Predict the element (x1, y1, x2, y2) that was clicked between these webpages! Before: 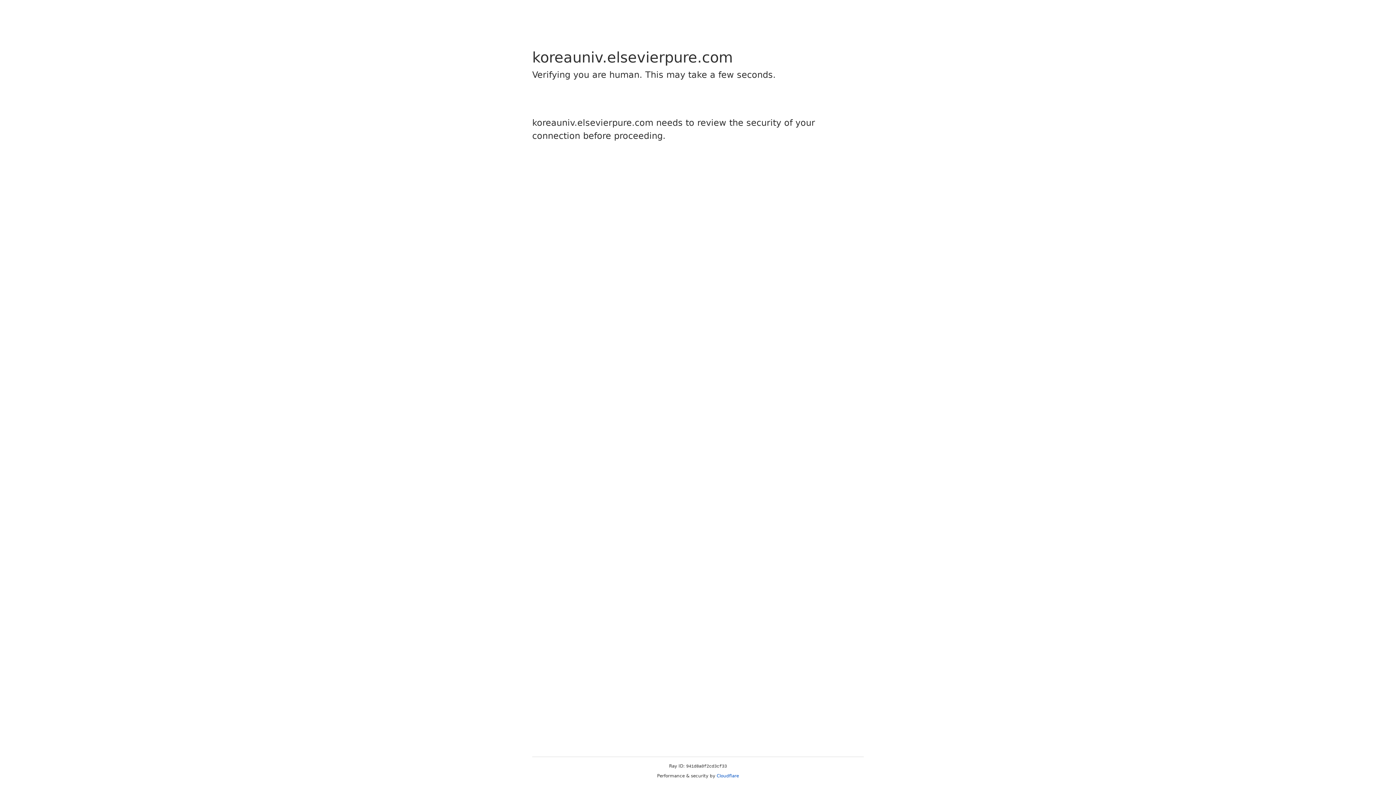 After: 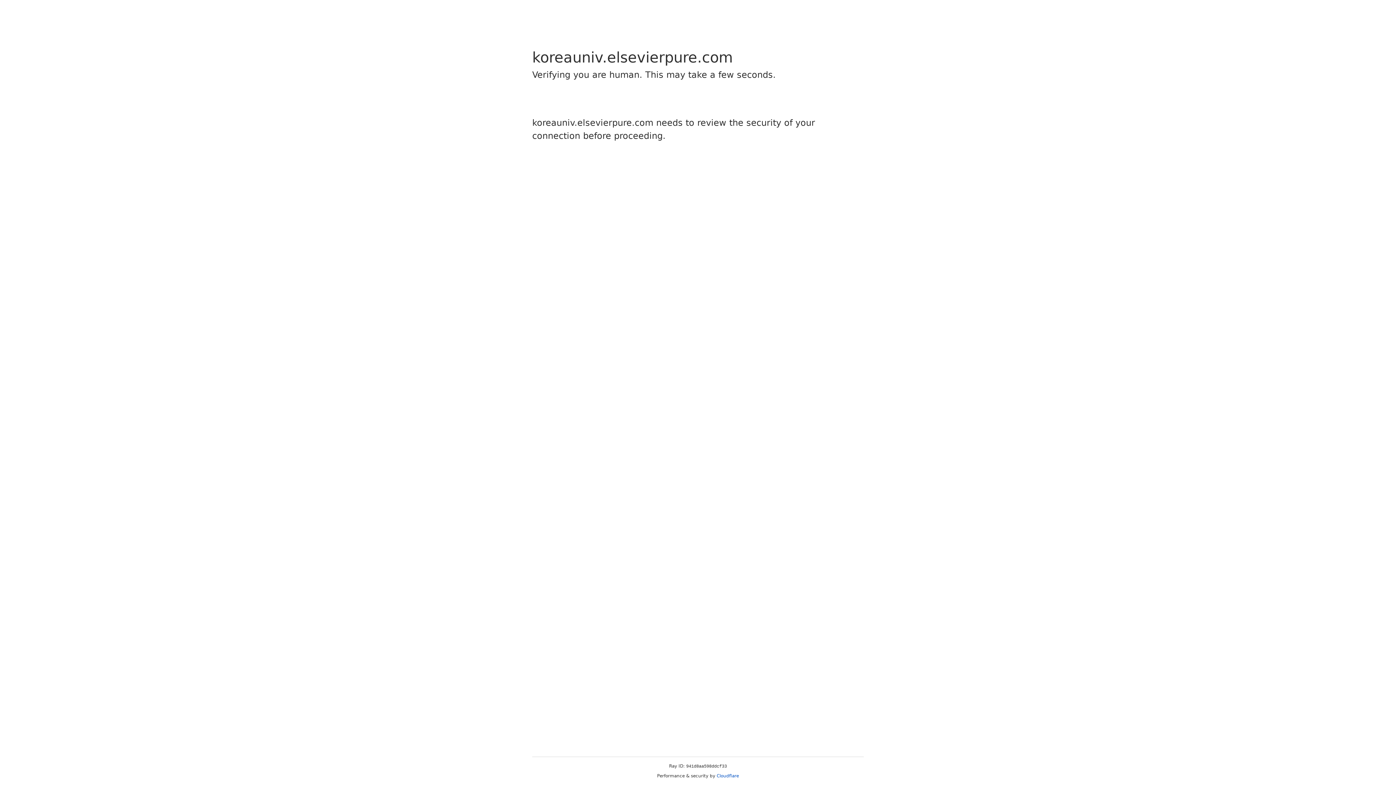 Action: bbox: (716, 773, 739, 778) label: Cloudflare